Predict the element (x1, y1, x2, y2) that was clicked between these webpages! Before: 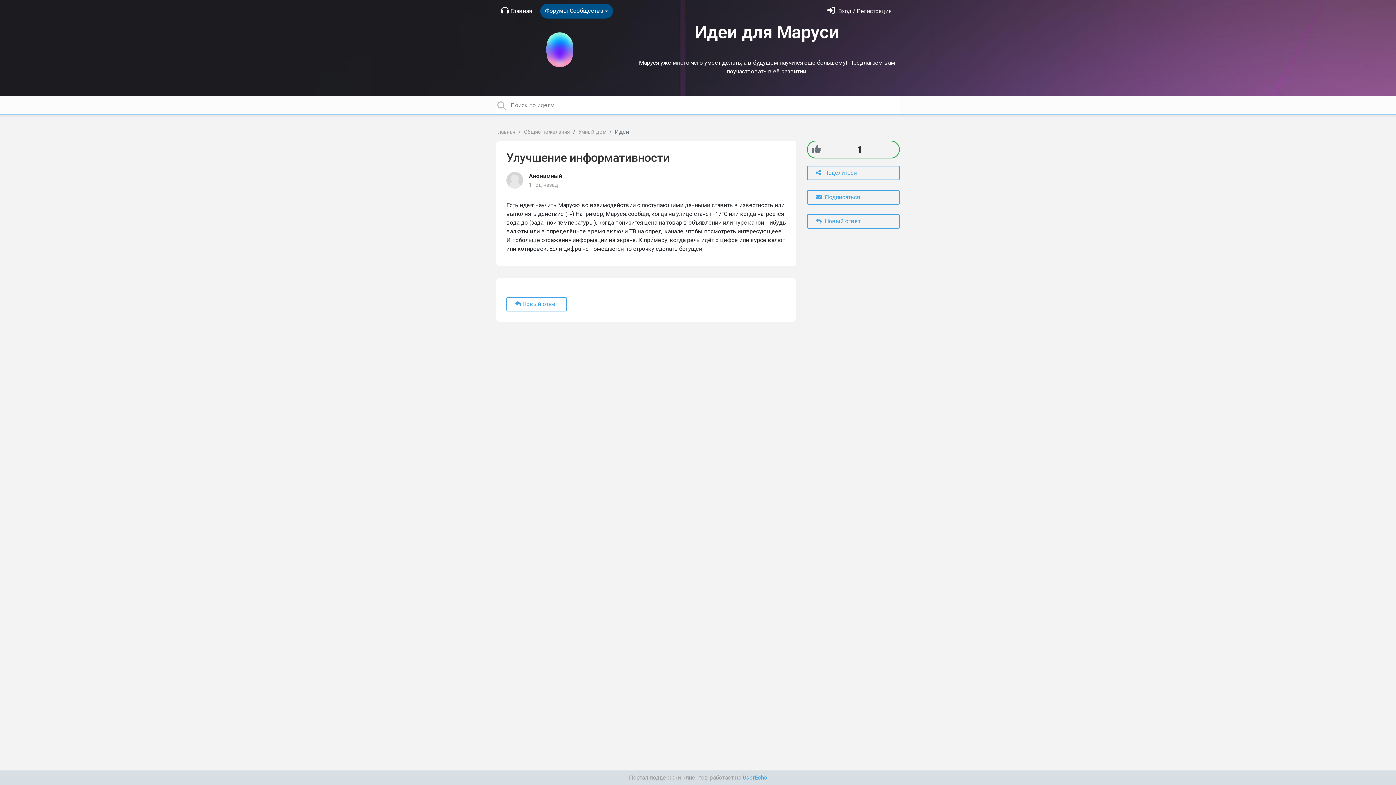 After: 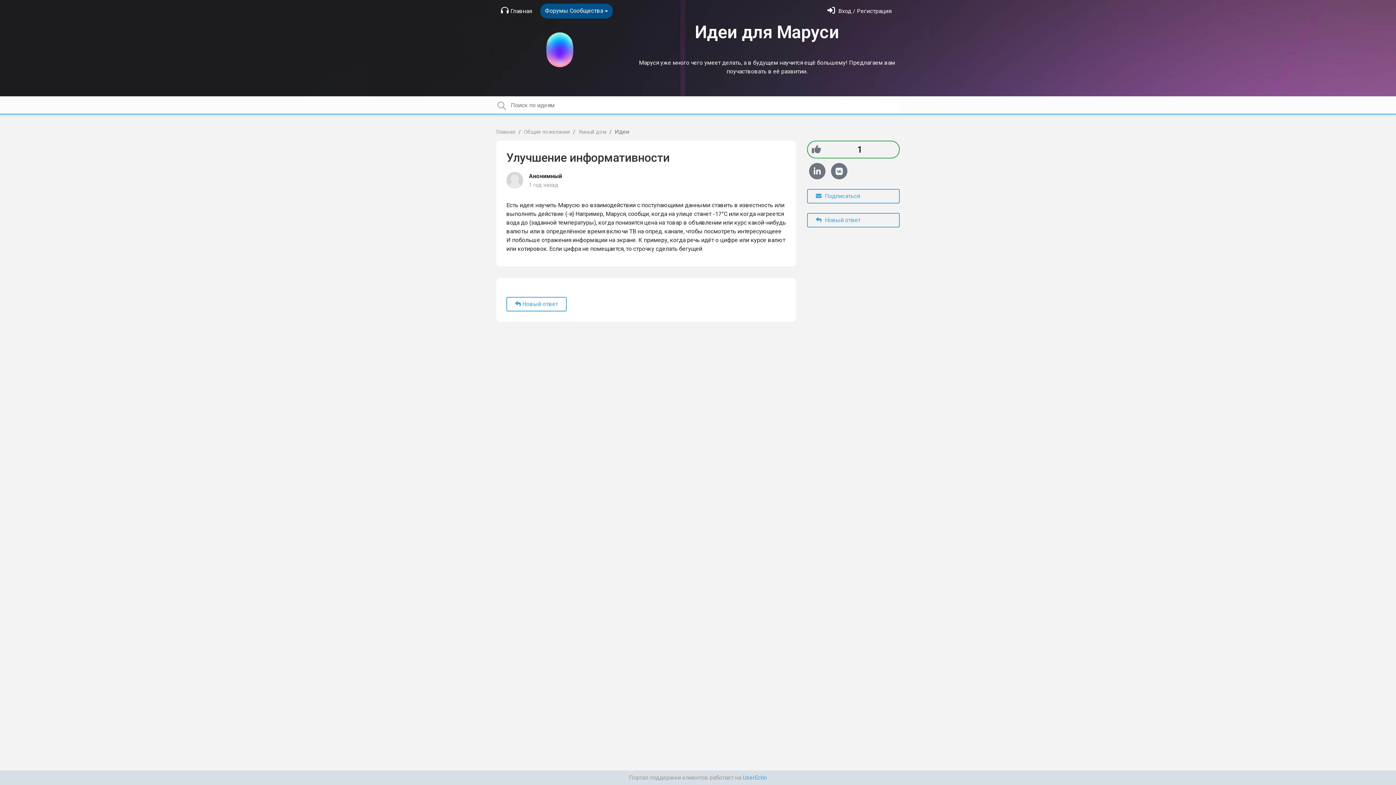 Action: label:  Поделиться bbox: (807, 165, 900, 180)